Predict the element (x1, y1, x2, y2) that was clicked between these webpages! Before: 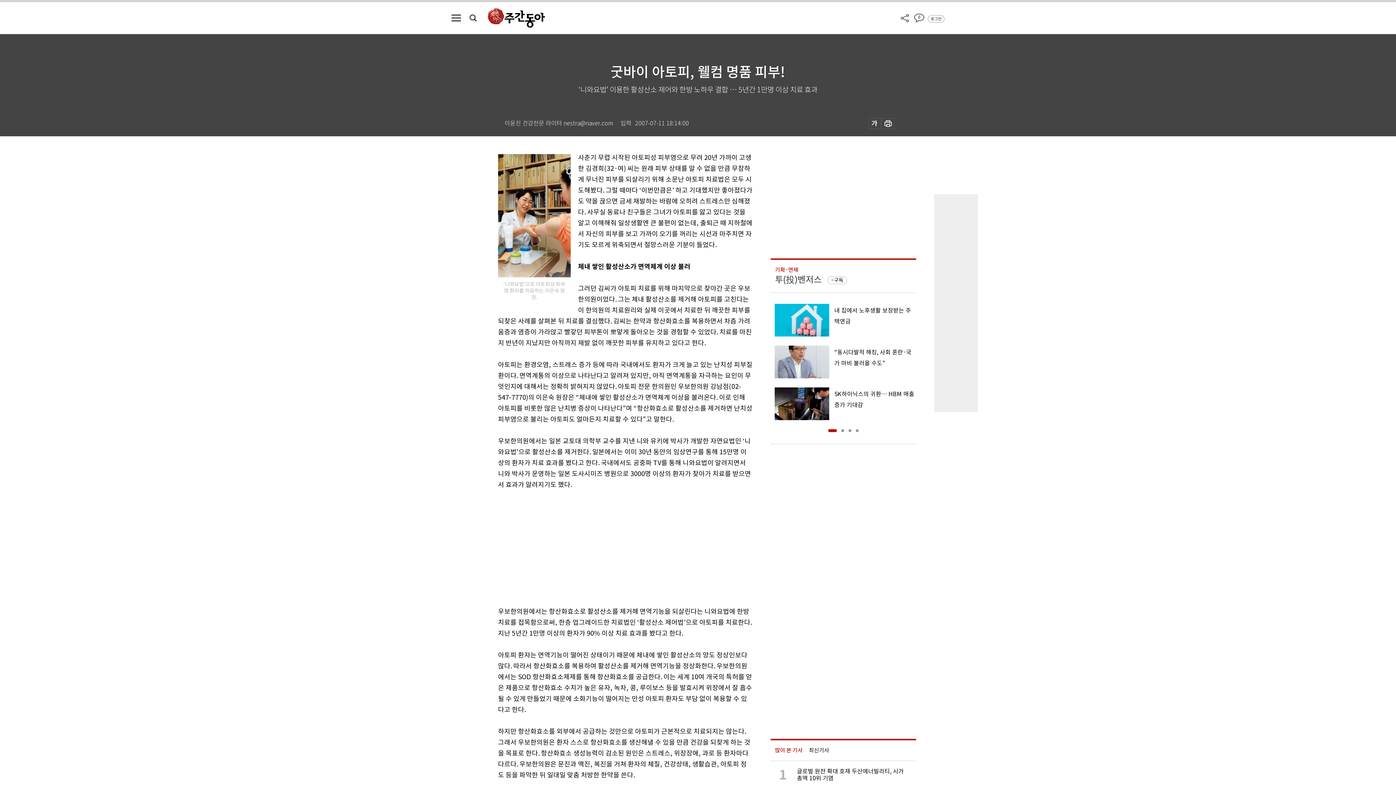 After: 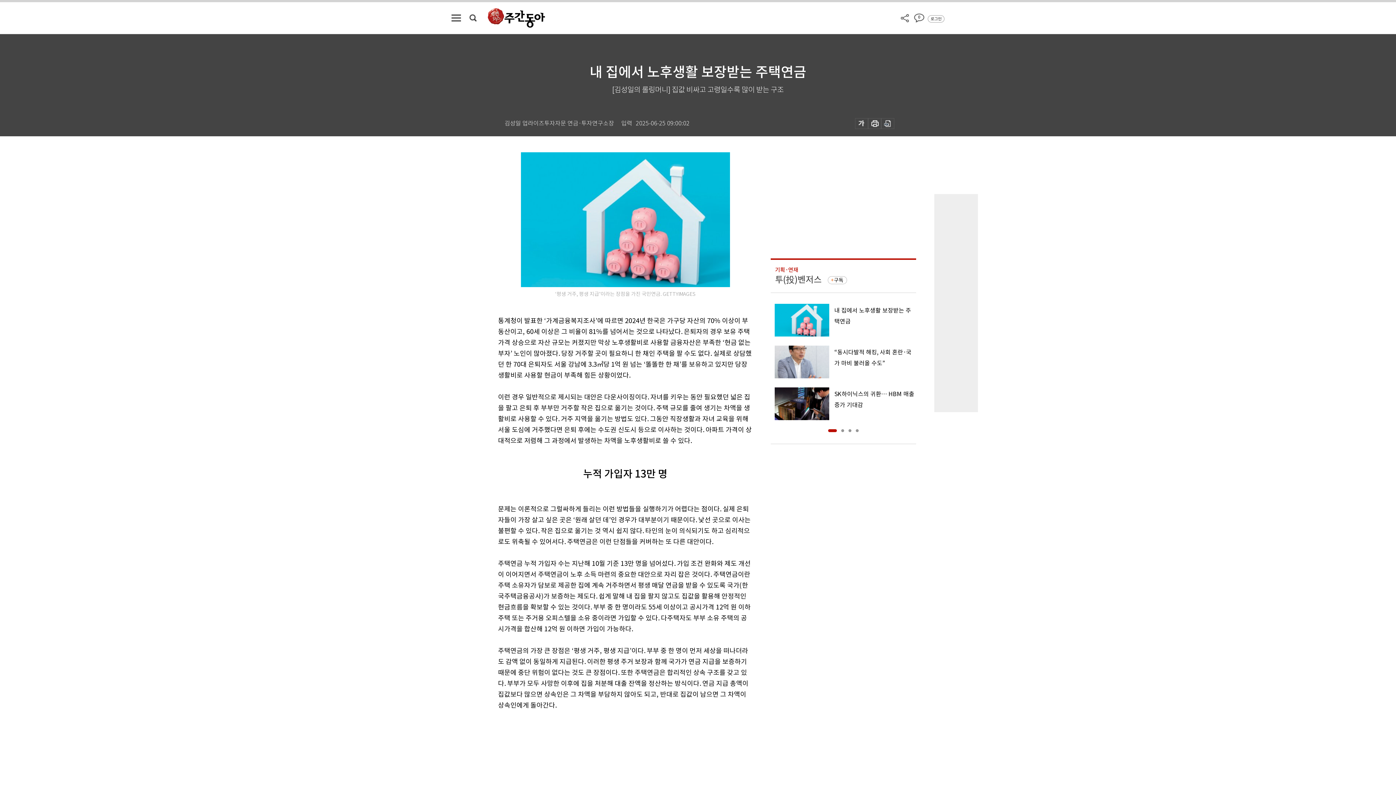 Action: label: 내 집에서 노후생활 보장받는 주택연금 bbox: (770, 304, 916, 336)